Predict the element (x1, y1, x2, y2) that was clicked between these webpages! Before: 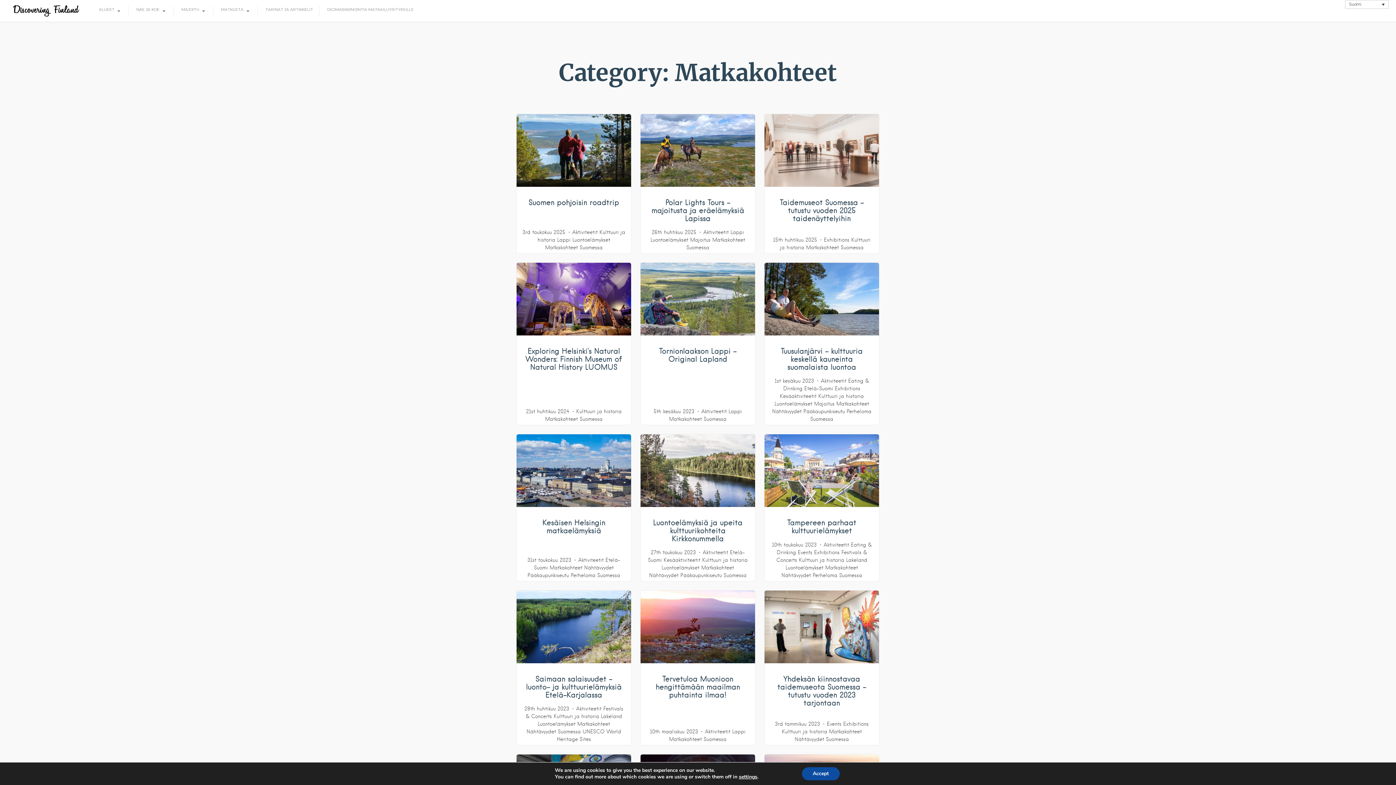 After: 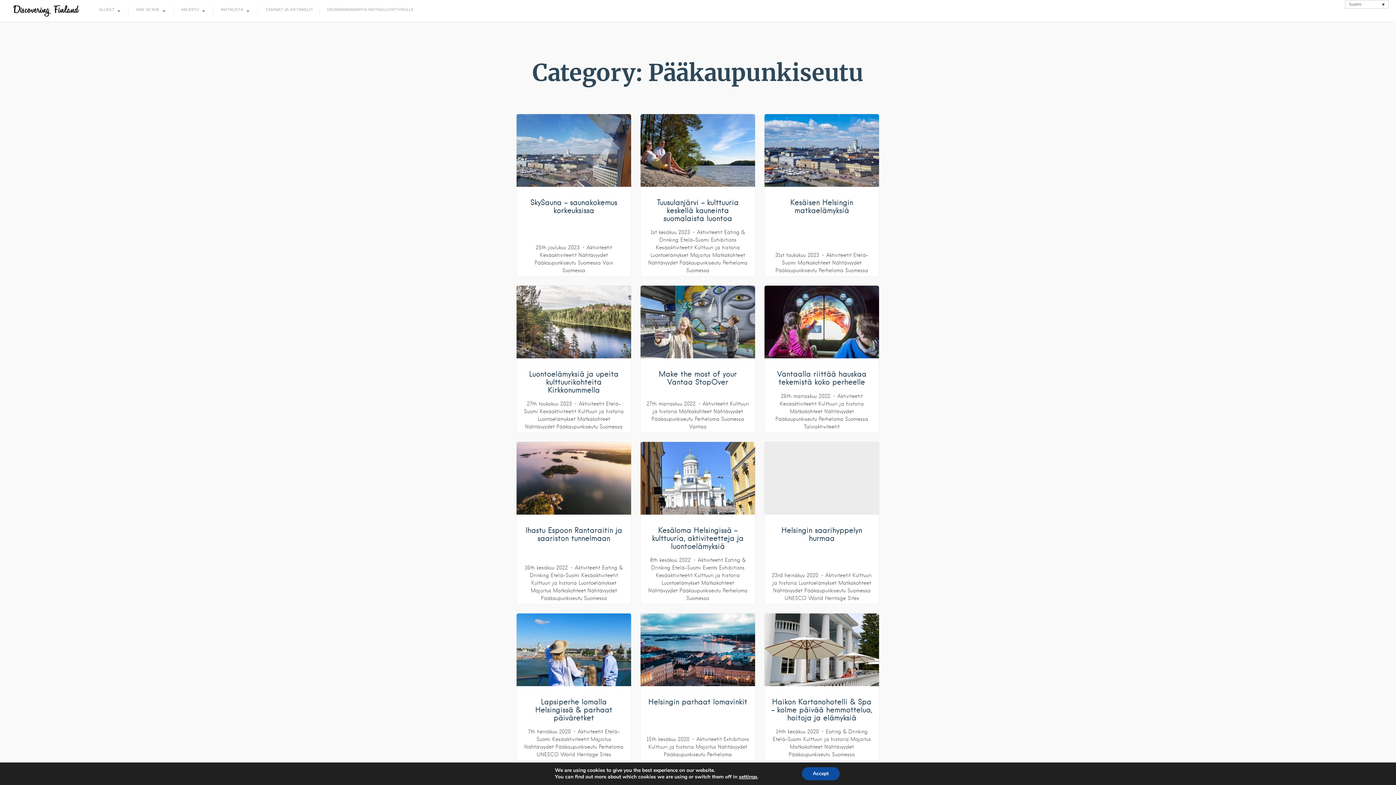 Action: label: Pääkaupunkiseutu bbox: (803, 408, 845, 414)